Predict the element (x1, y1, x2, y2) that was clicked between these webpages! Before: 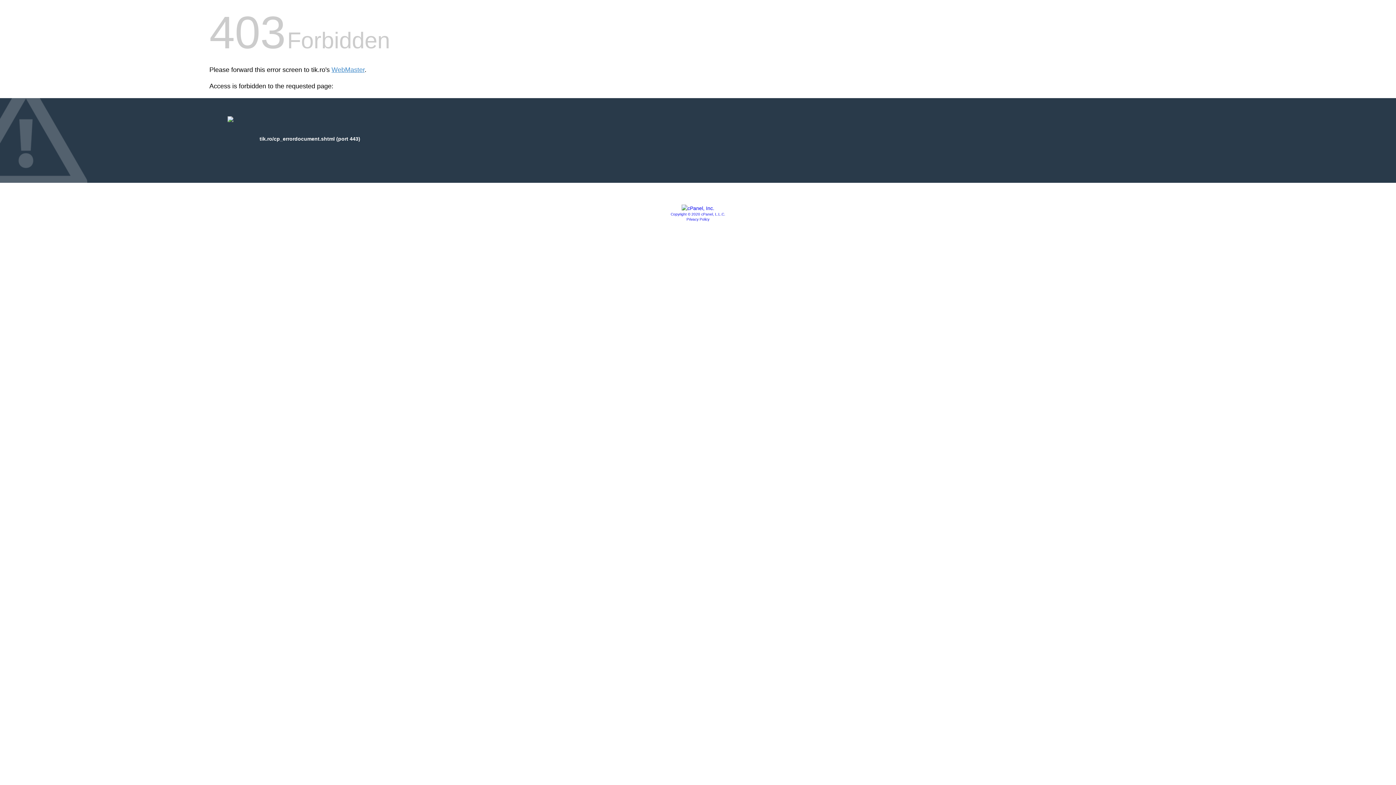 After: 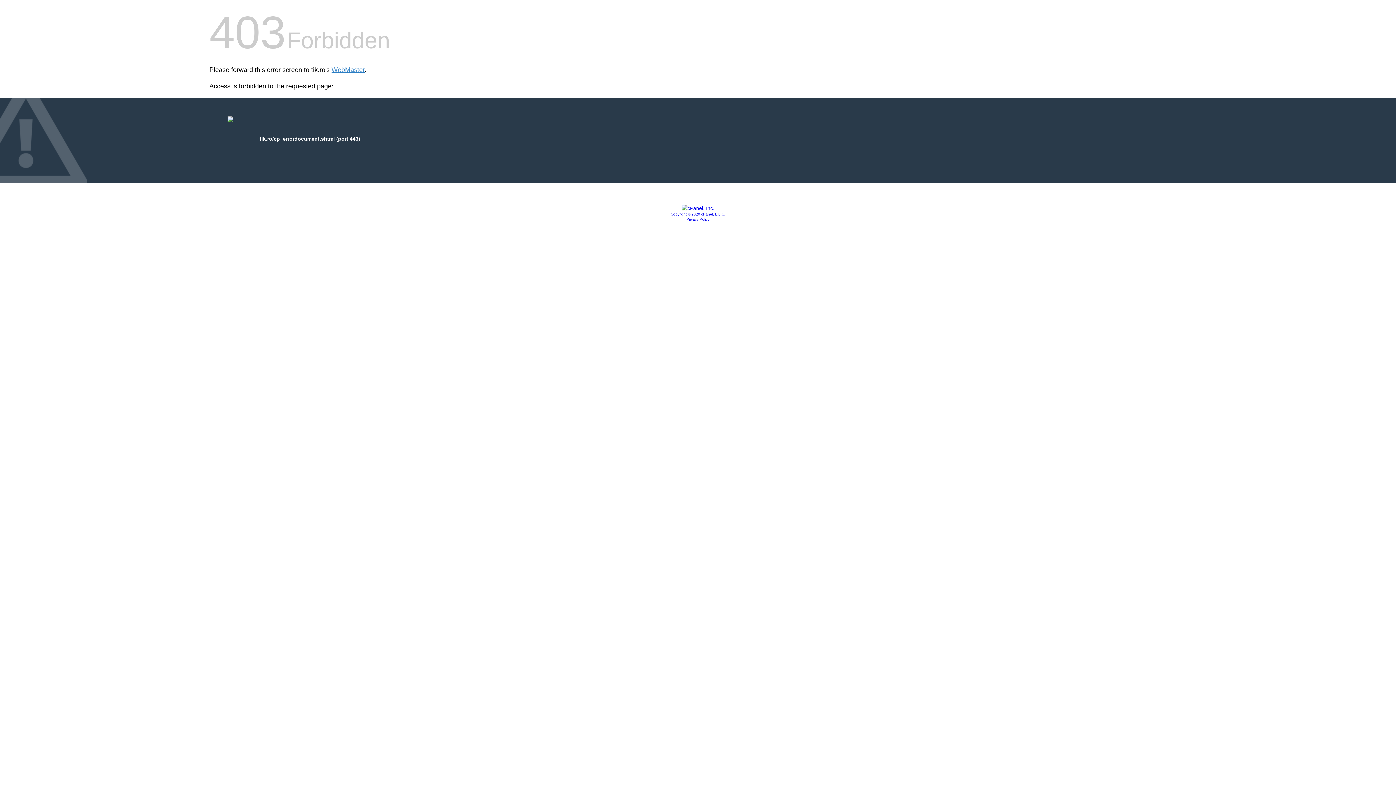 Action: bbox: (670, 212, 725, 216) label: Copyright © 2020 cPanel, L.L.C.